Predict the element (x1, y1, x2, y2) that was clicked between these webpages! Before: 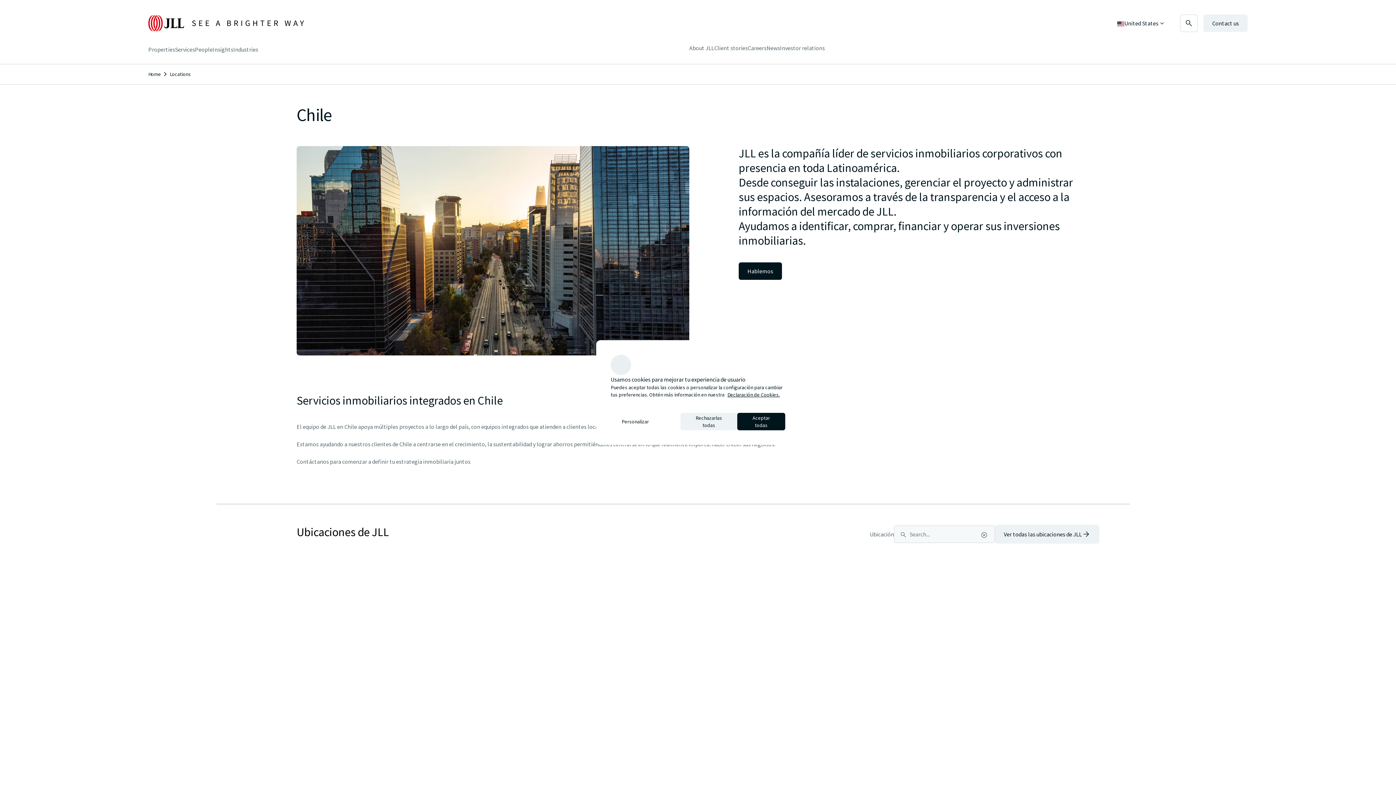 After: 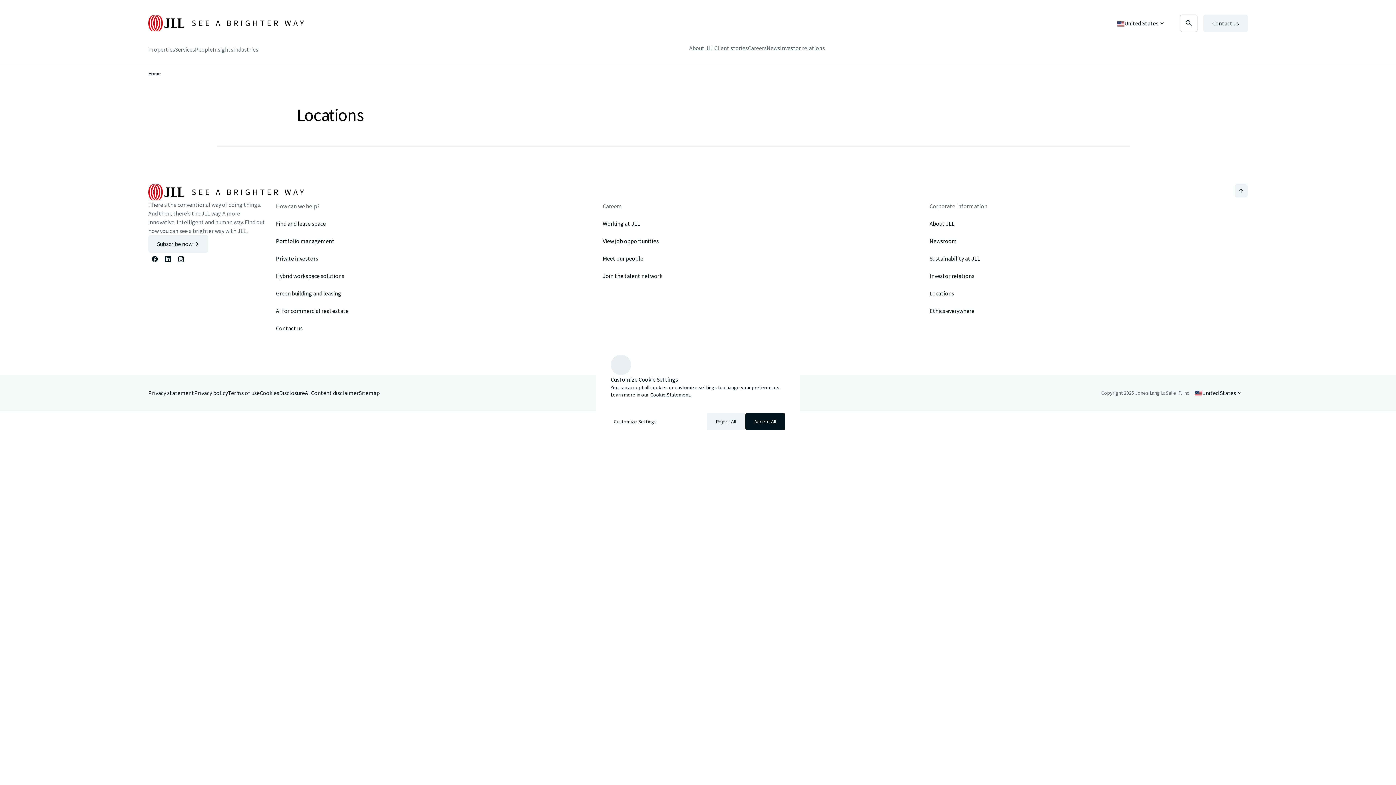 Action: label: Ver todas las ubicaciones de JLL bbox: (995, 525, 1099, 544)